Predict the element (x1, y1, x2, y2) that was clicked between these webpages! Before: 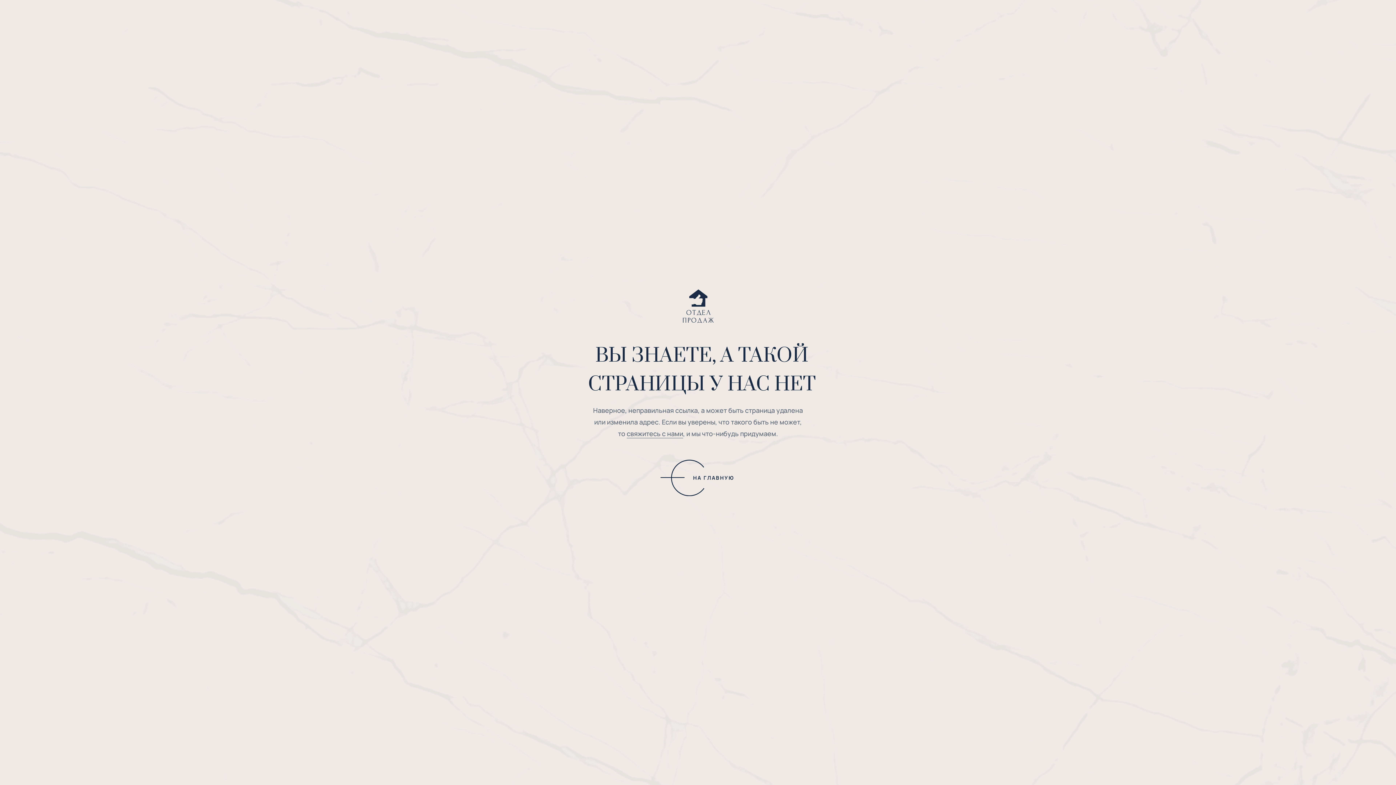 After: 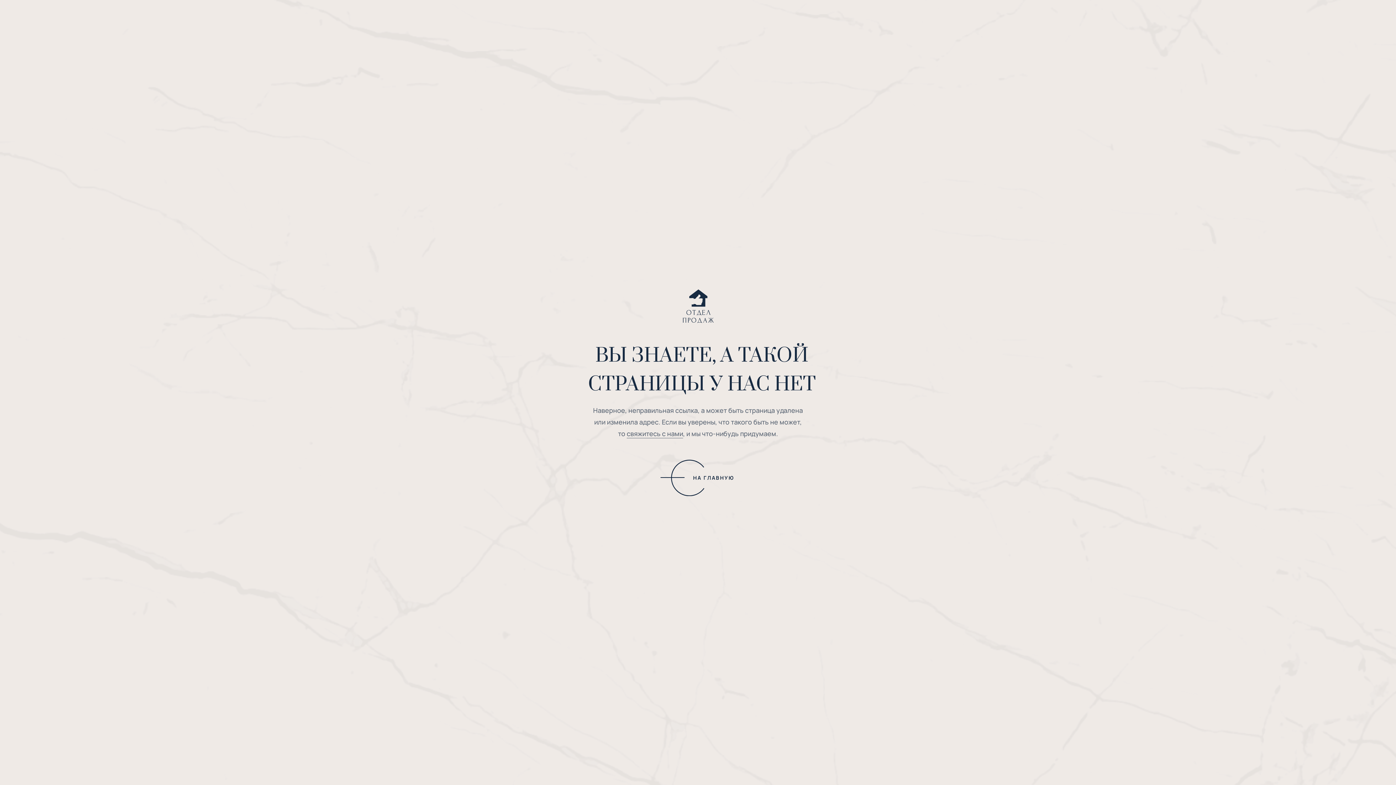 Action: label: свяжитесь с нами bbox: (626, 429, 683, 438)